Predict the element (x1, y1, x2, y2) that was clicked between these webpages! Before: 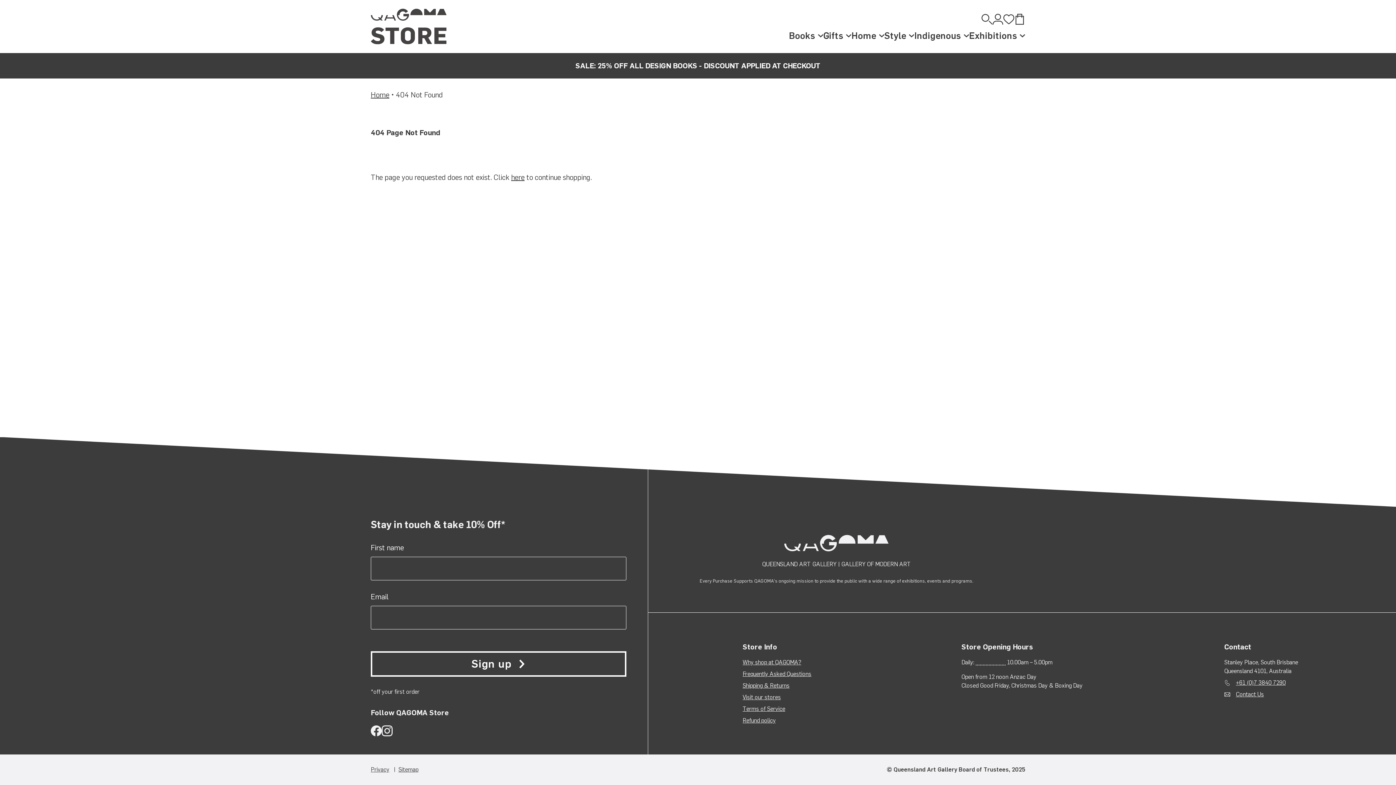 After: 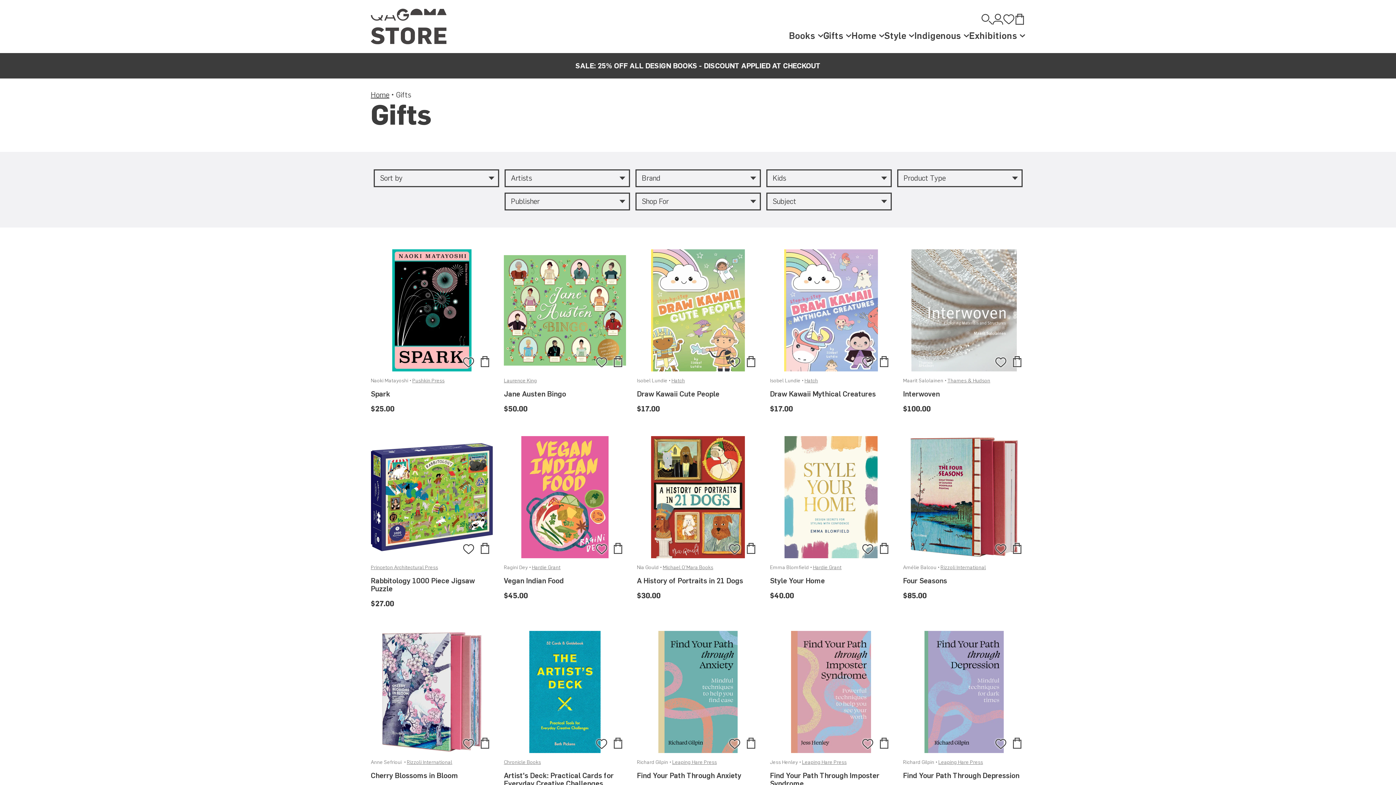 Action: label: Gifts bbox: (823, 29, 843, 41)